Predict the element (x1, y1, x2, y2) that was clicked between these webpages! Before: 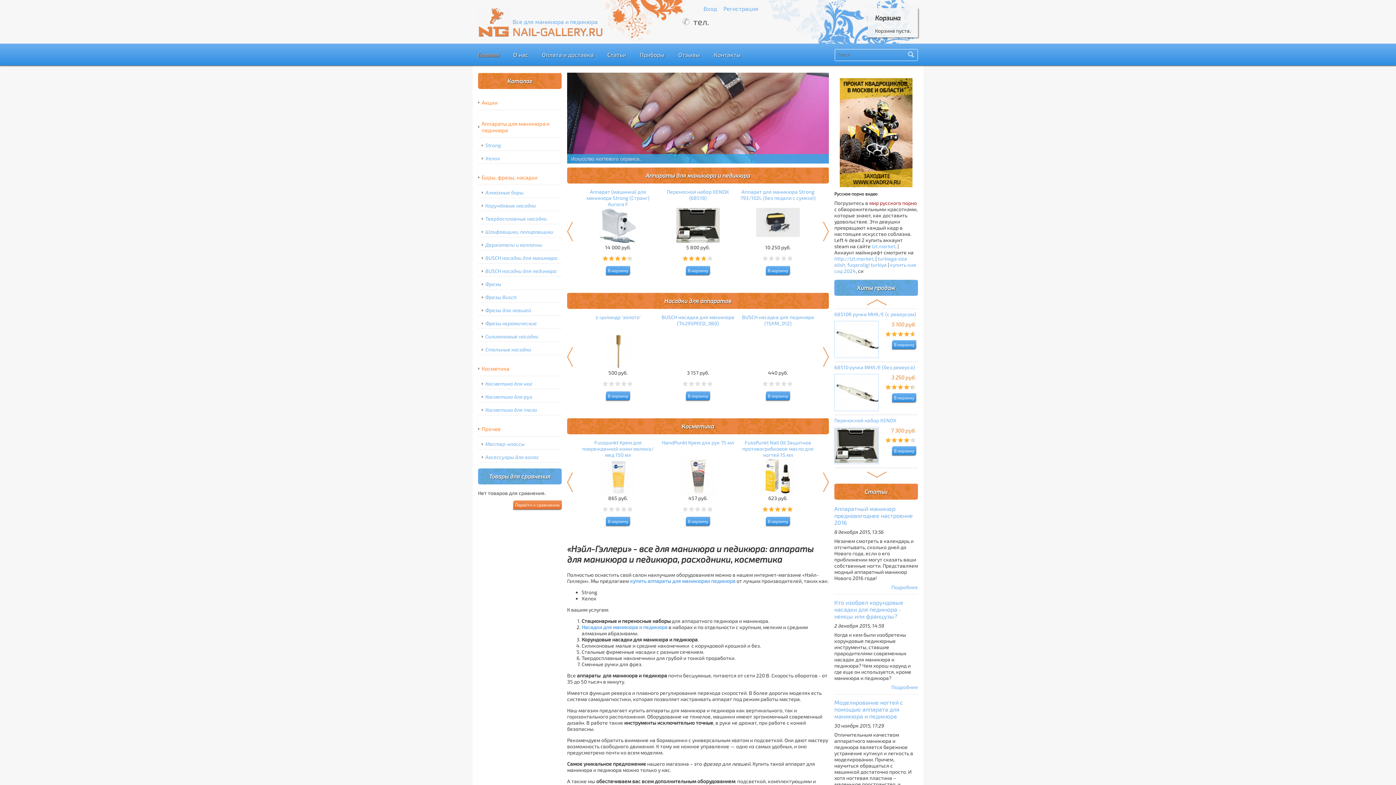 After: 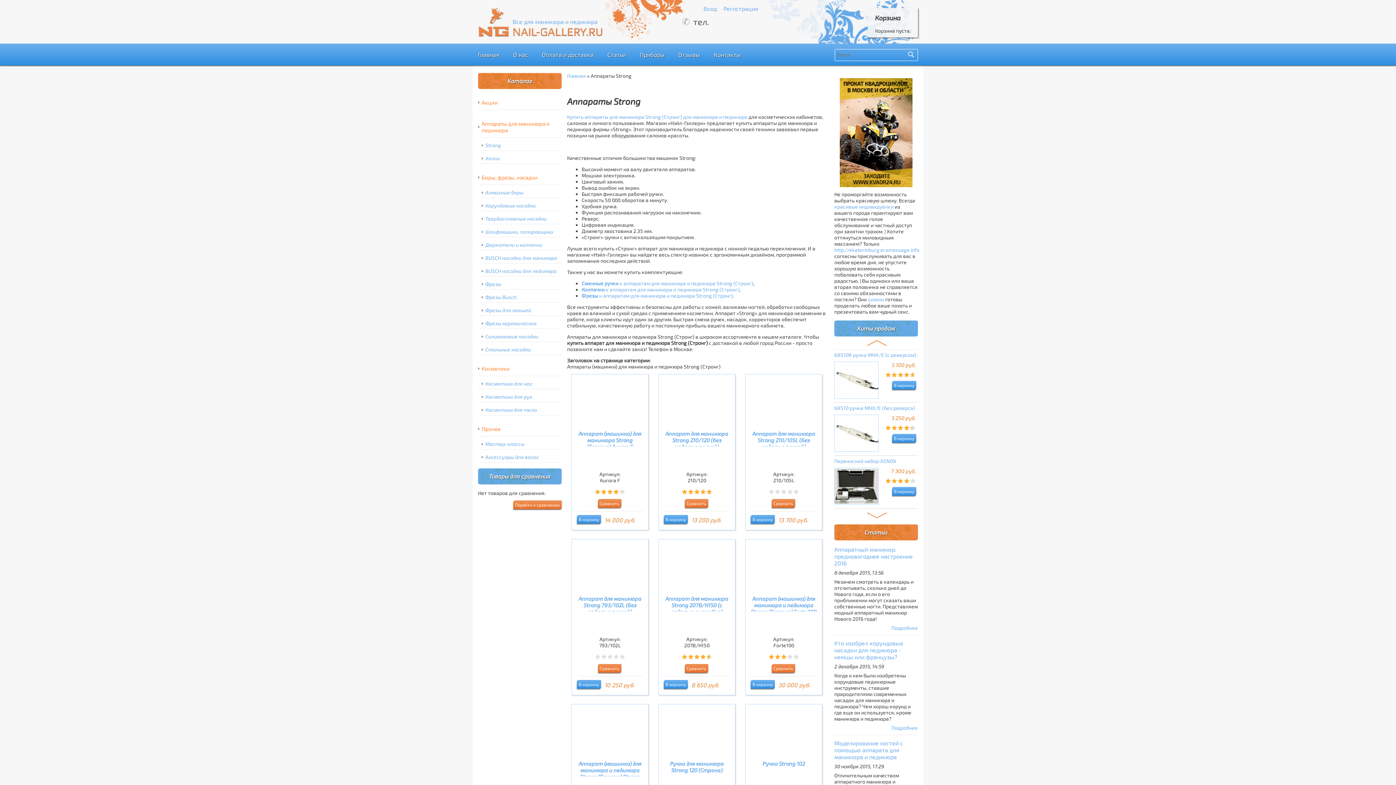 Action: bbox: (481, 142, 501, 148) label: Strong